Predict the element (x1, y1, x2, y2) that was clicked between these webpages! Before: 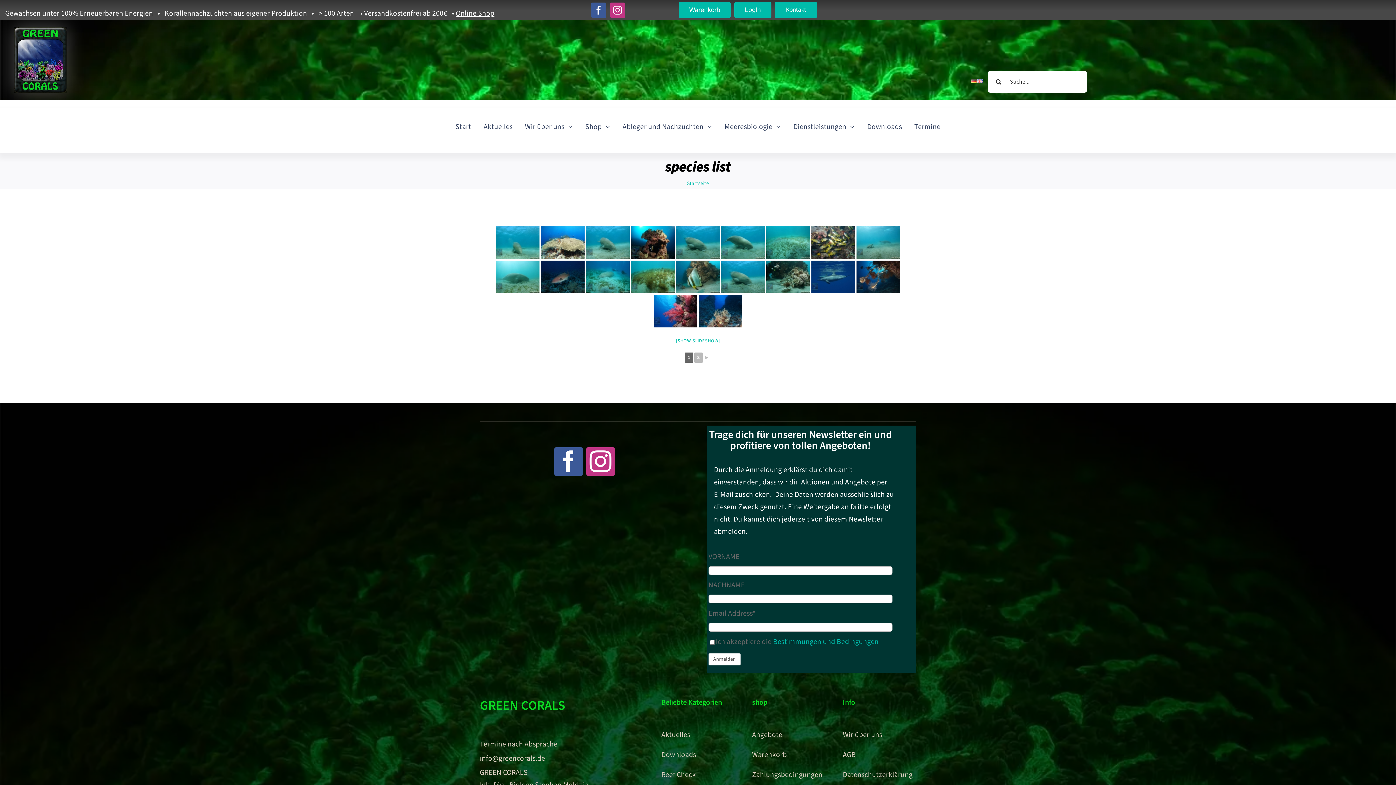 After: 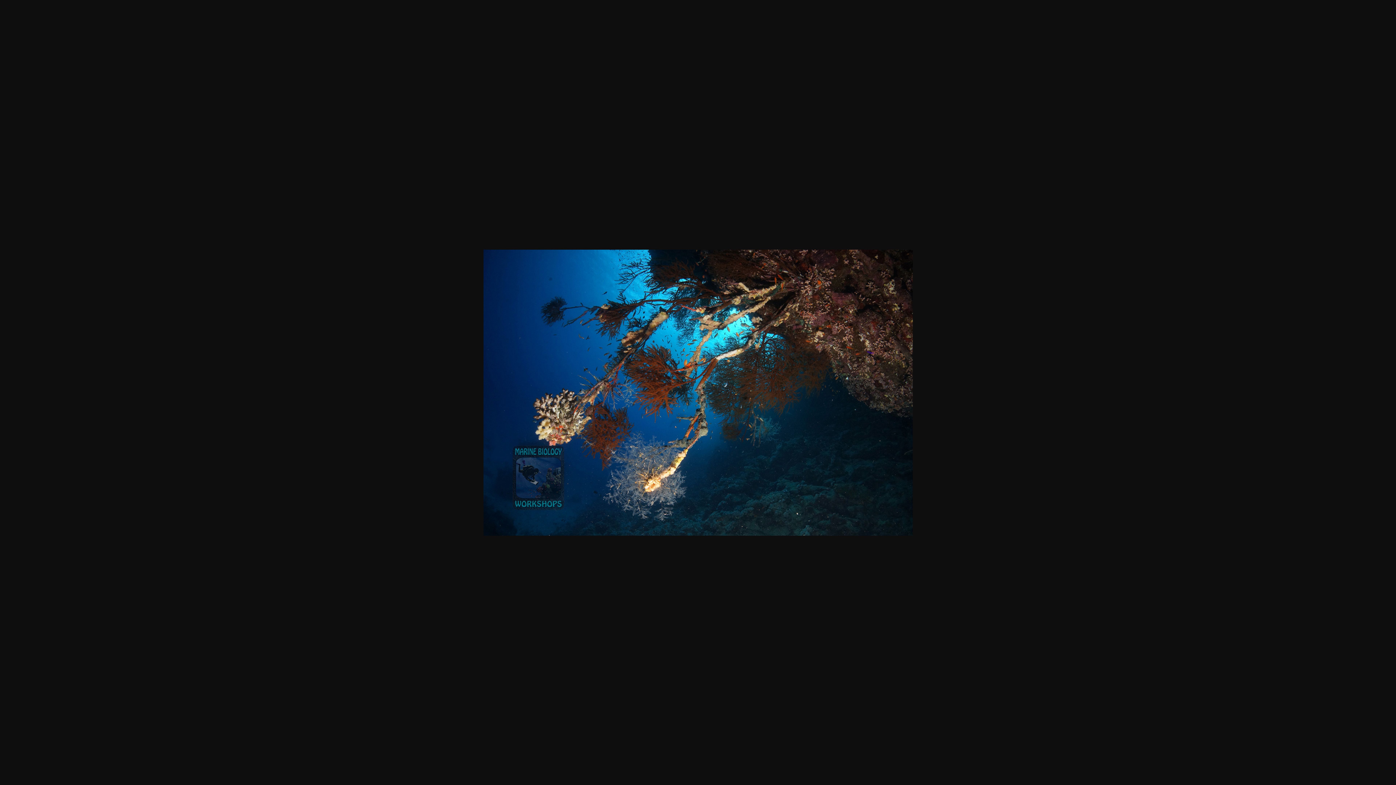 Action: bbox: (856, 260, 900, 293)